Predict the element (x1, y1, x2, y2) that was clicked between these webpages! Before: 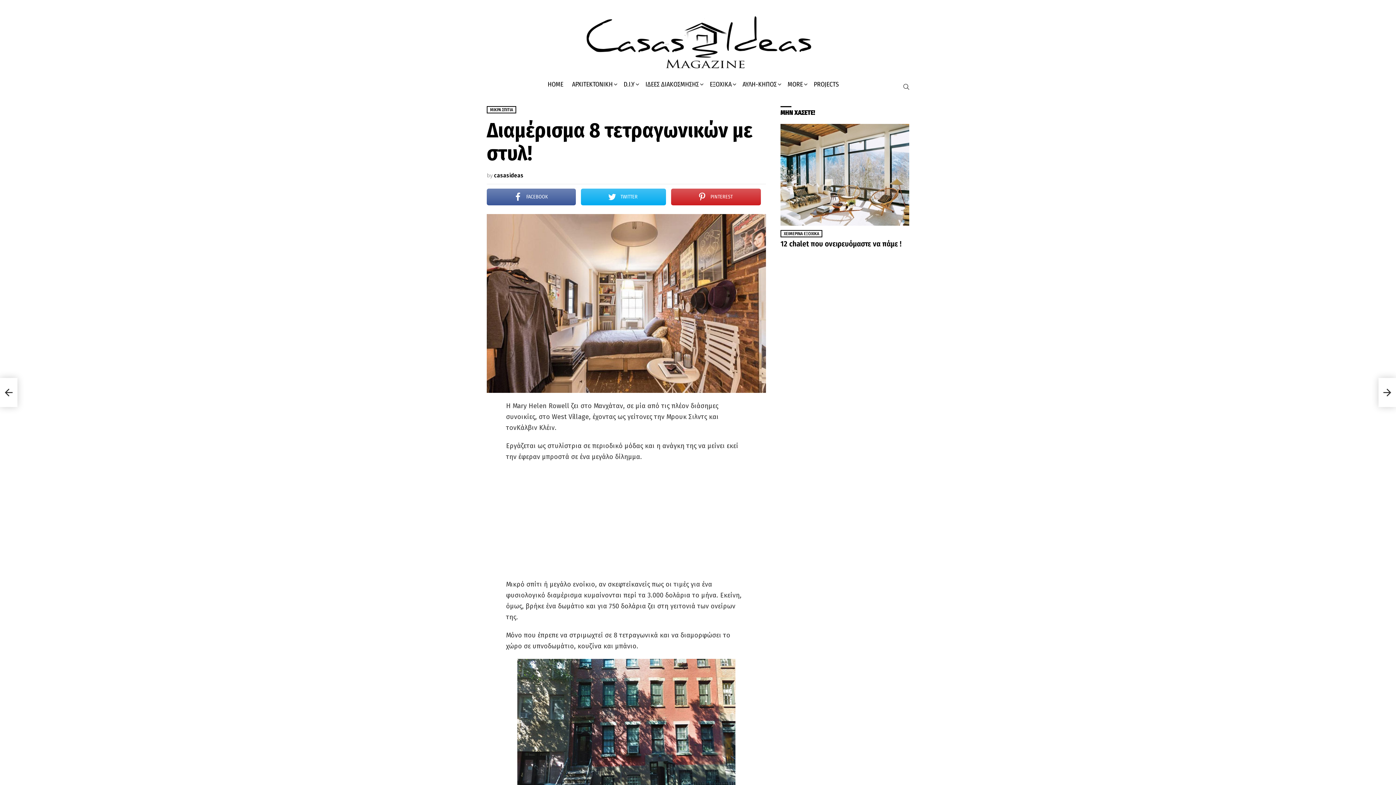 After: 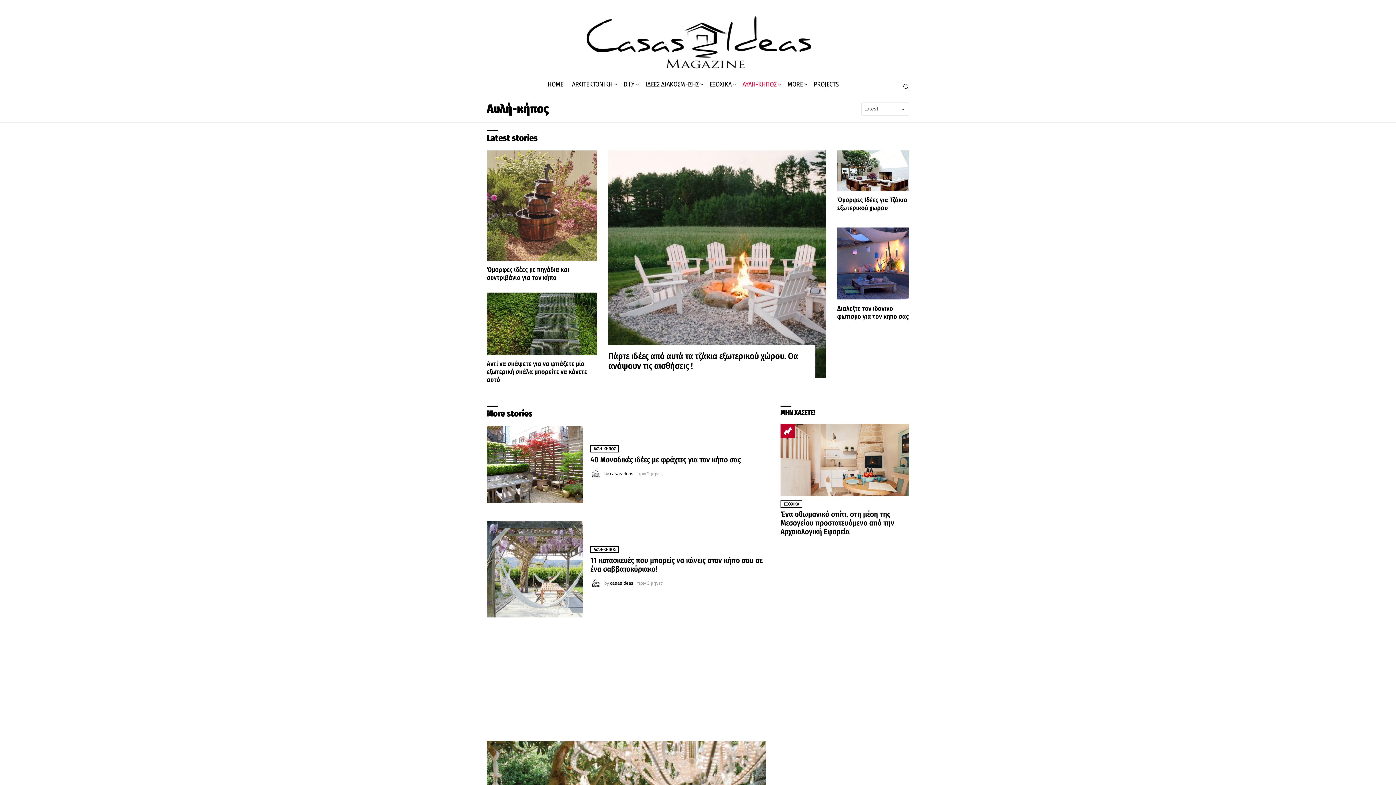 Action: label: ΑΥΛΗ-ΚΗΠΟΣ bbox: (739, 78, 782, 89)